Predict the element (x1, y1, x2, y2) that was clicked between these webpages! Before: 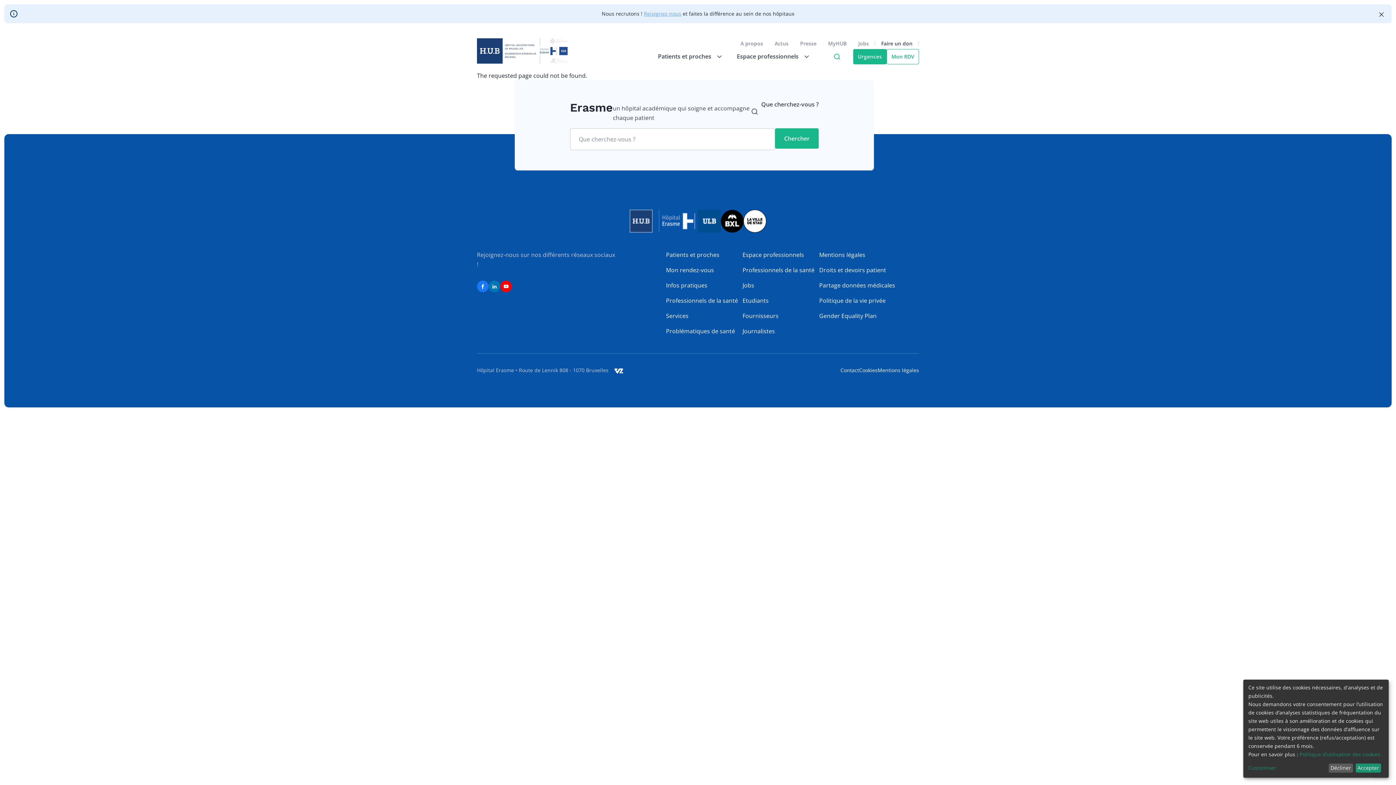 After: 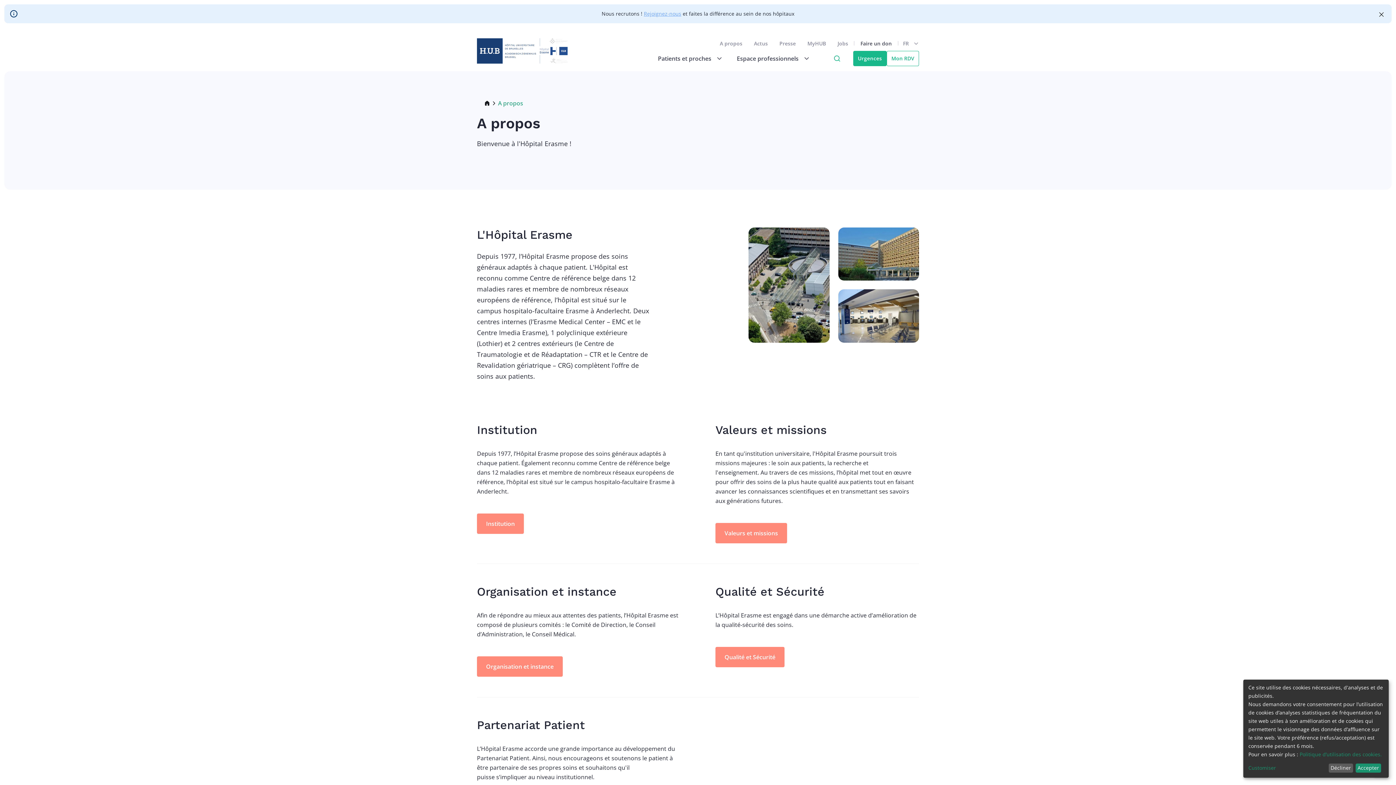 Action: bbox: (734, 37, 769, 48) label: A propos